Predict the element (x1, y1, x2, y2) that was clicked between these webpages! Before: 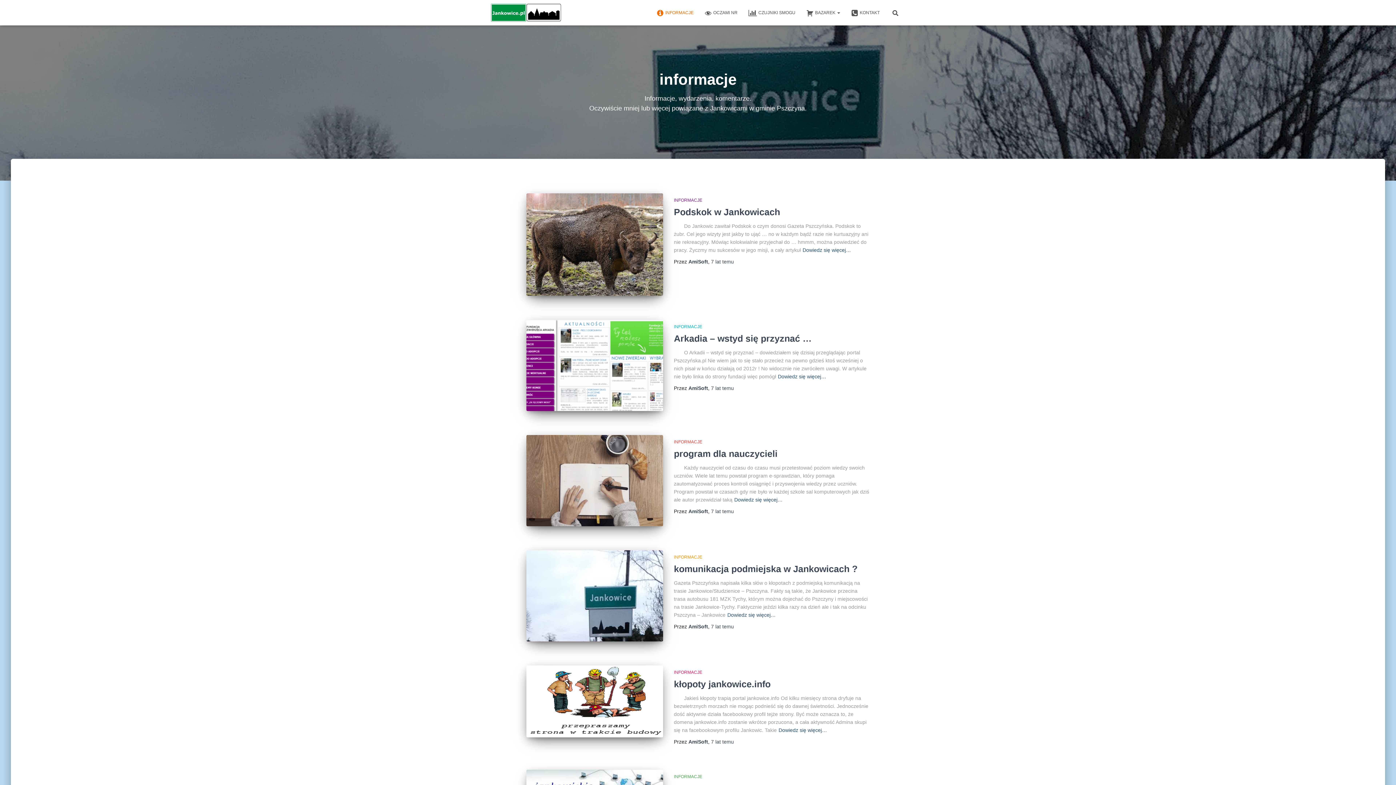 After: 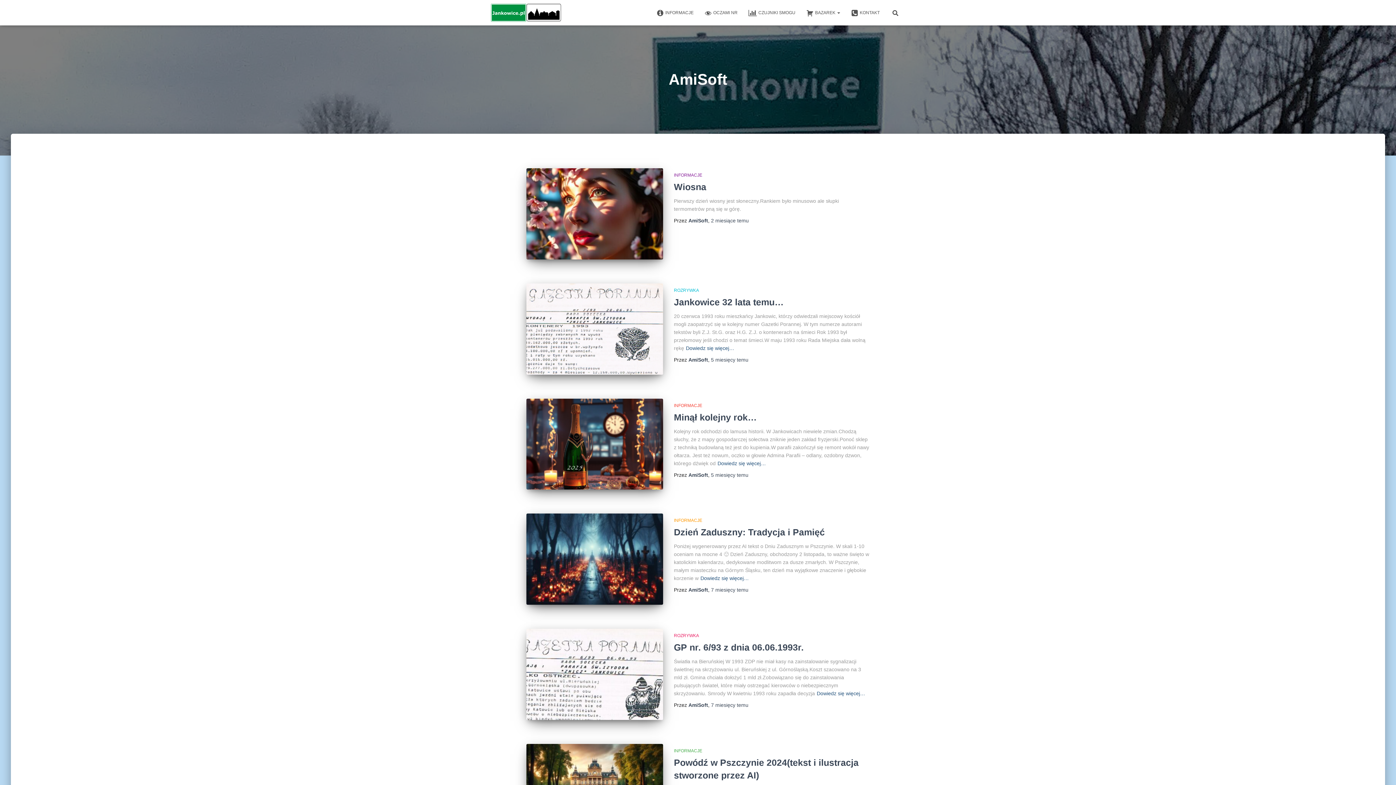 Action: bbox: (688, 258, 708, 264) label: AmiSoft